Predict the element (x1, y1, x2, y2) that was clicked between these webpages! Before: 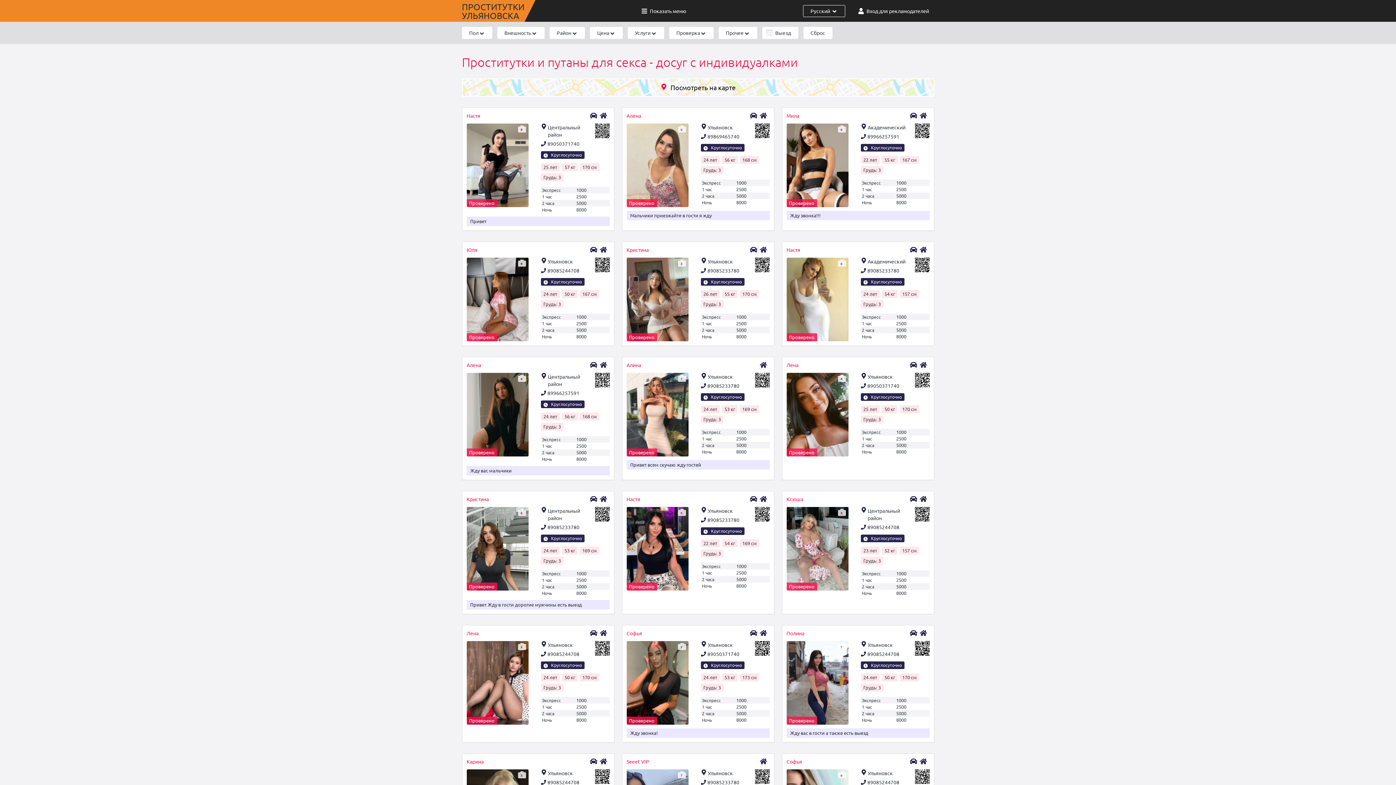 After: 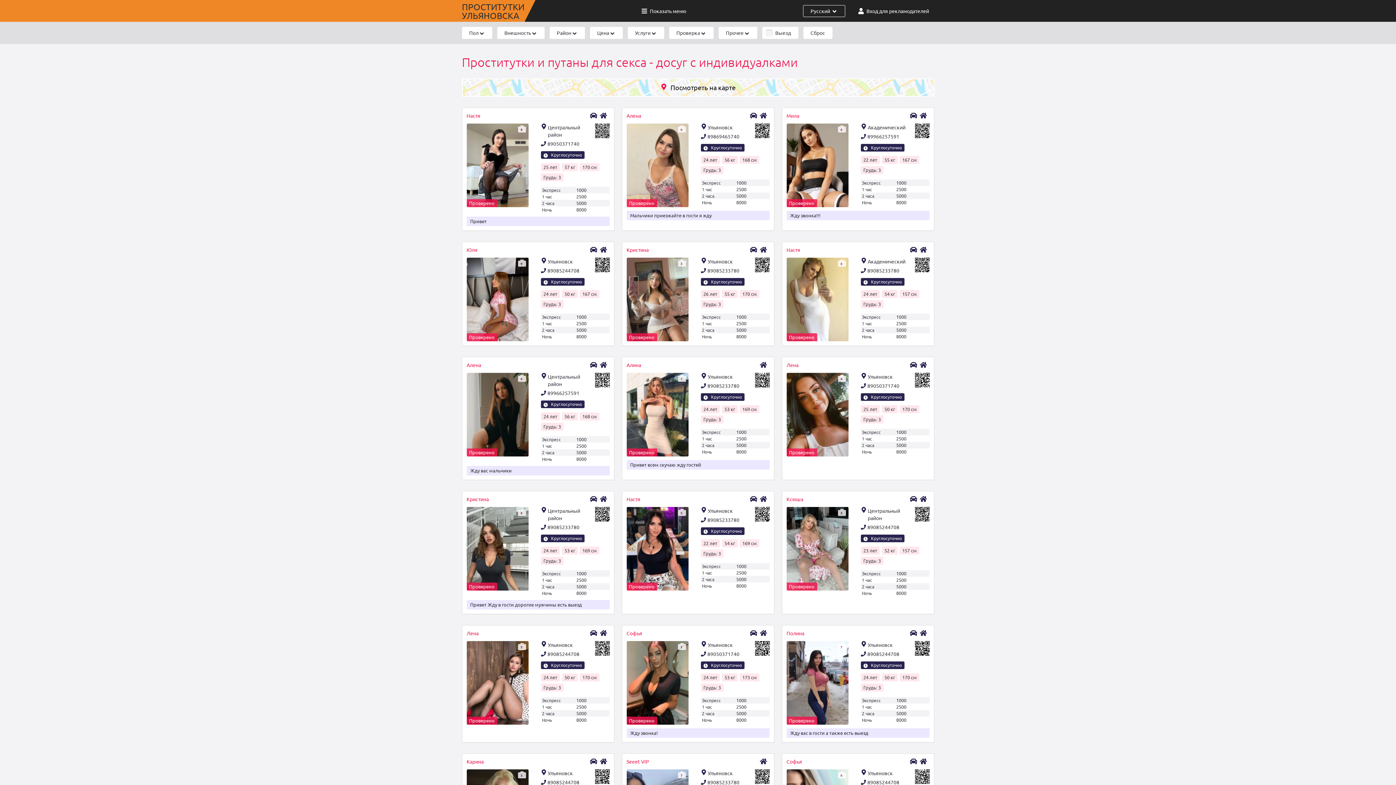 Action: label: ПРОСТИТУТКИ
УЛЬЯНОВСКА bbox: (462, 0, 524, 20)